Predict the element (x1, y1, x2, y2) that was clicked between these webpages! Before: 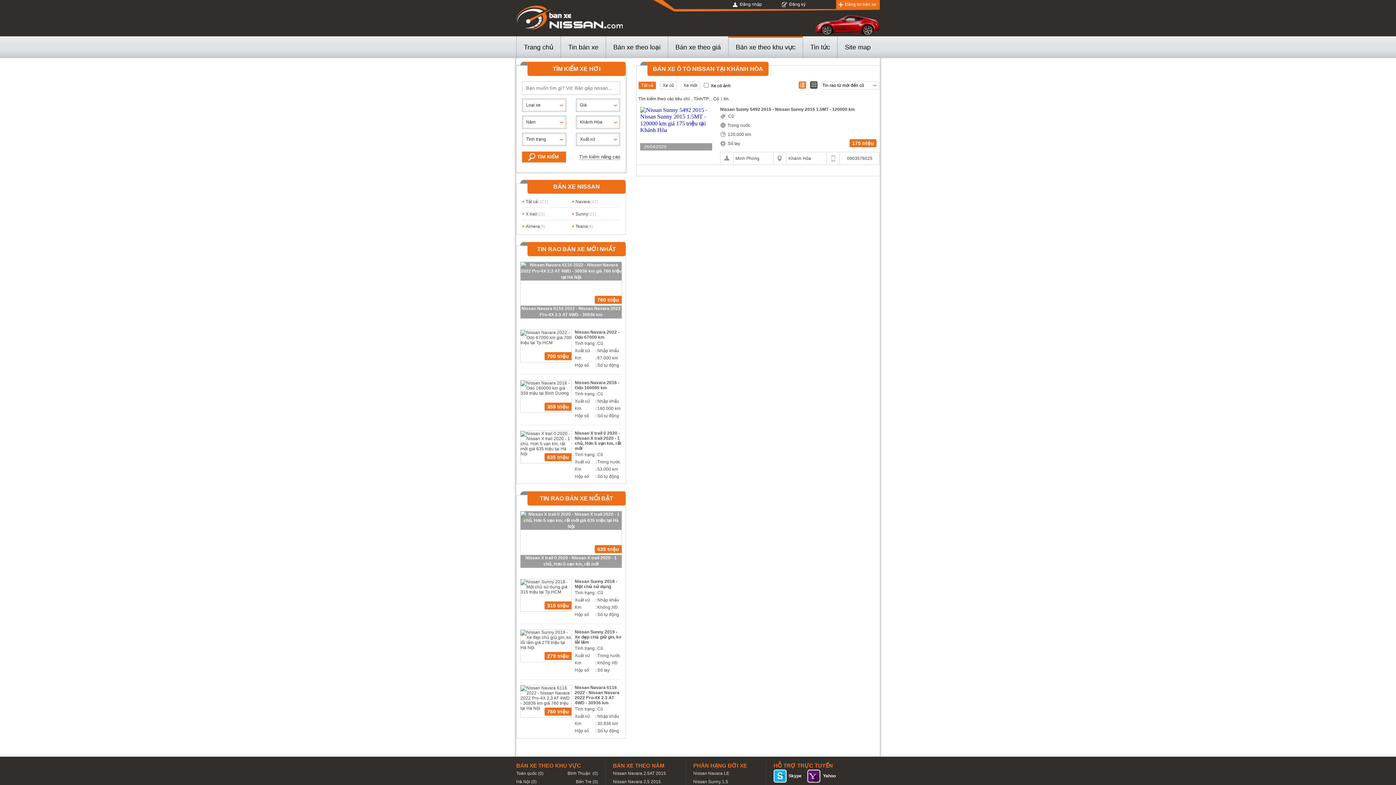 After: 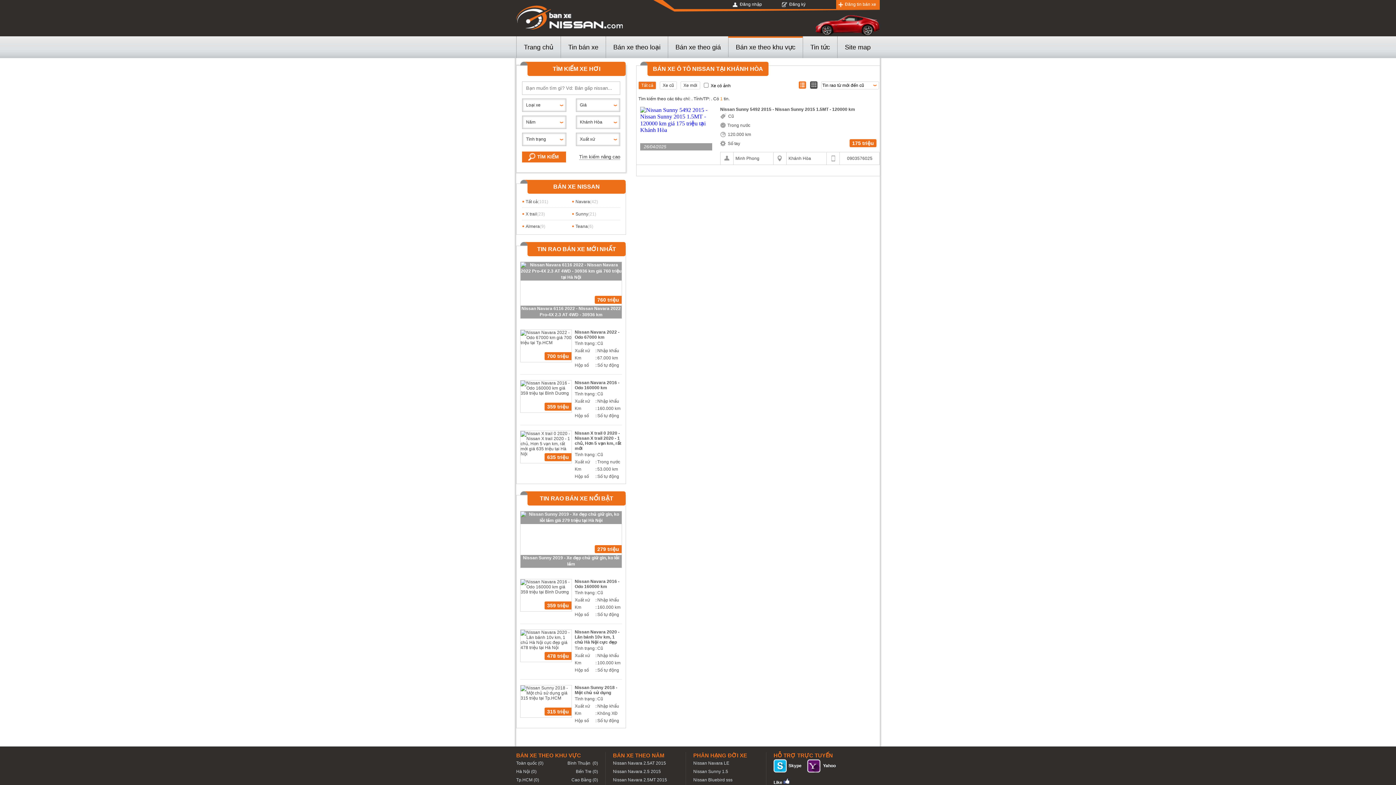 Action: bbox: (798, 81, 806, 88)